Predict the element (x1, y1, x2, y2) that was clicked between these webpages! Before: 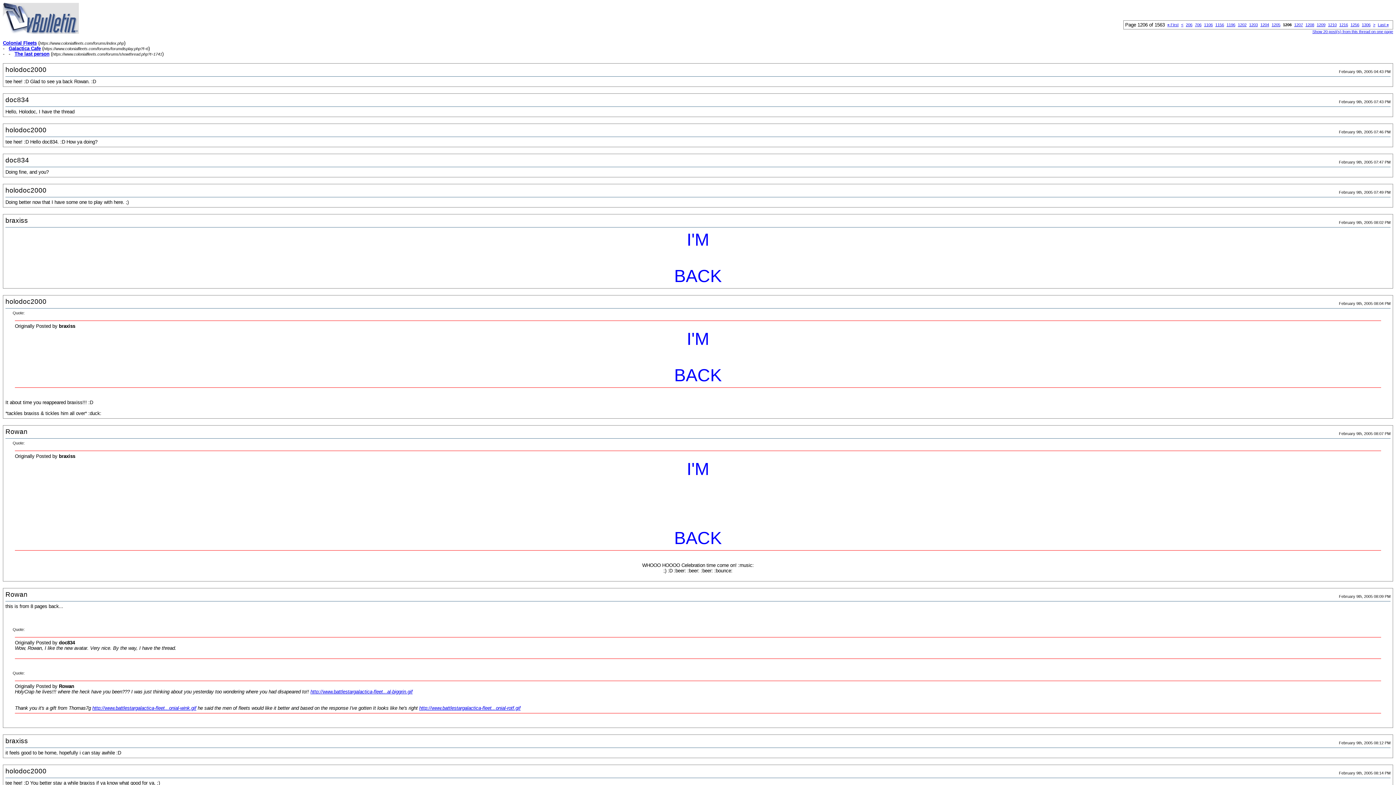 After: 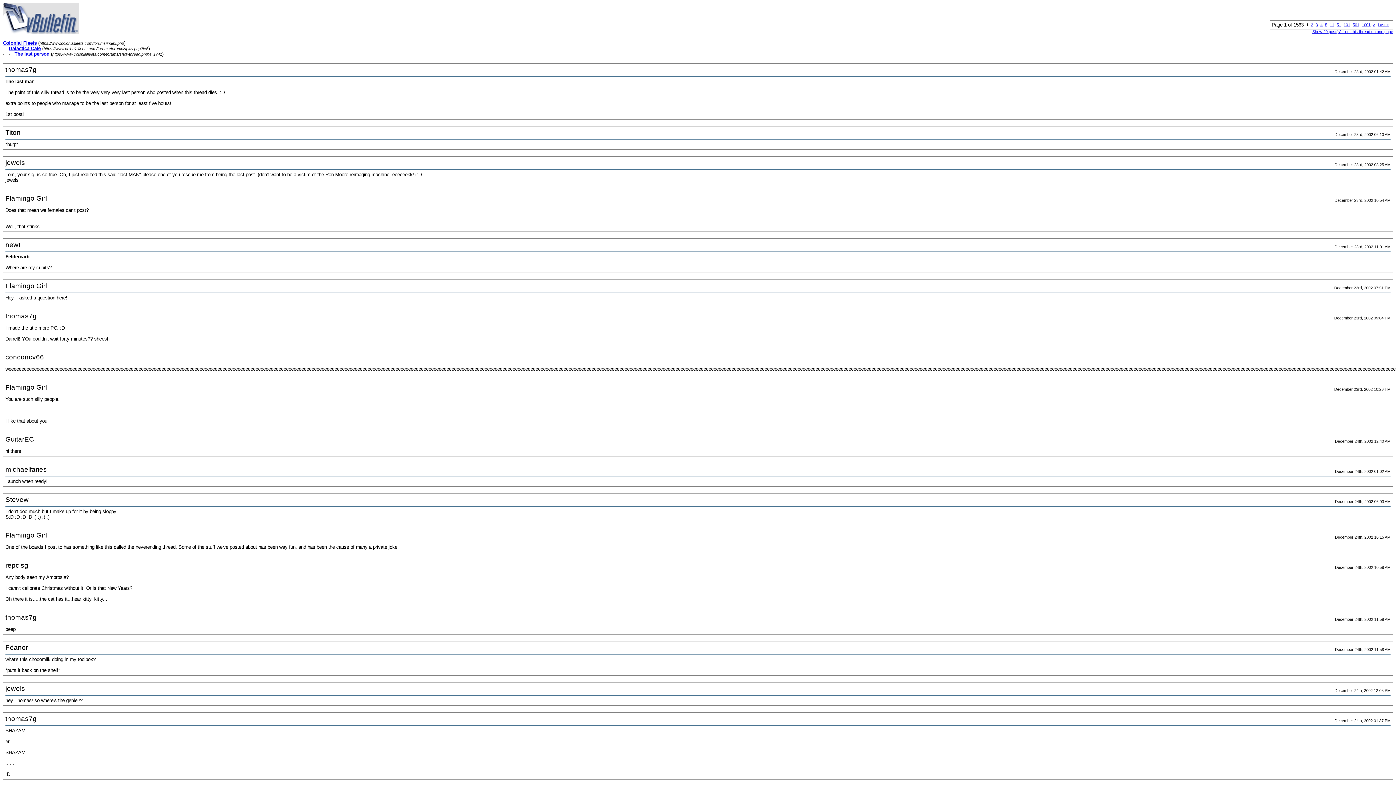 Action: label: « First bbox: (1167, 22, 1178, 26)